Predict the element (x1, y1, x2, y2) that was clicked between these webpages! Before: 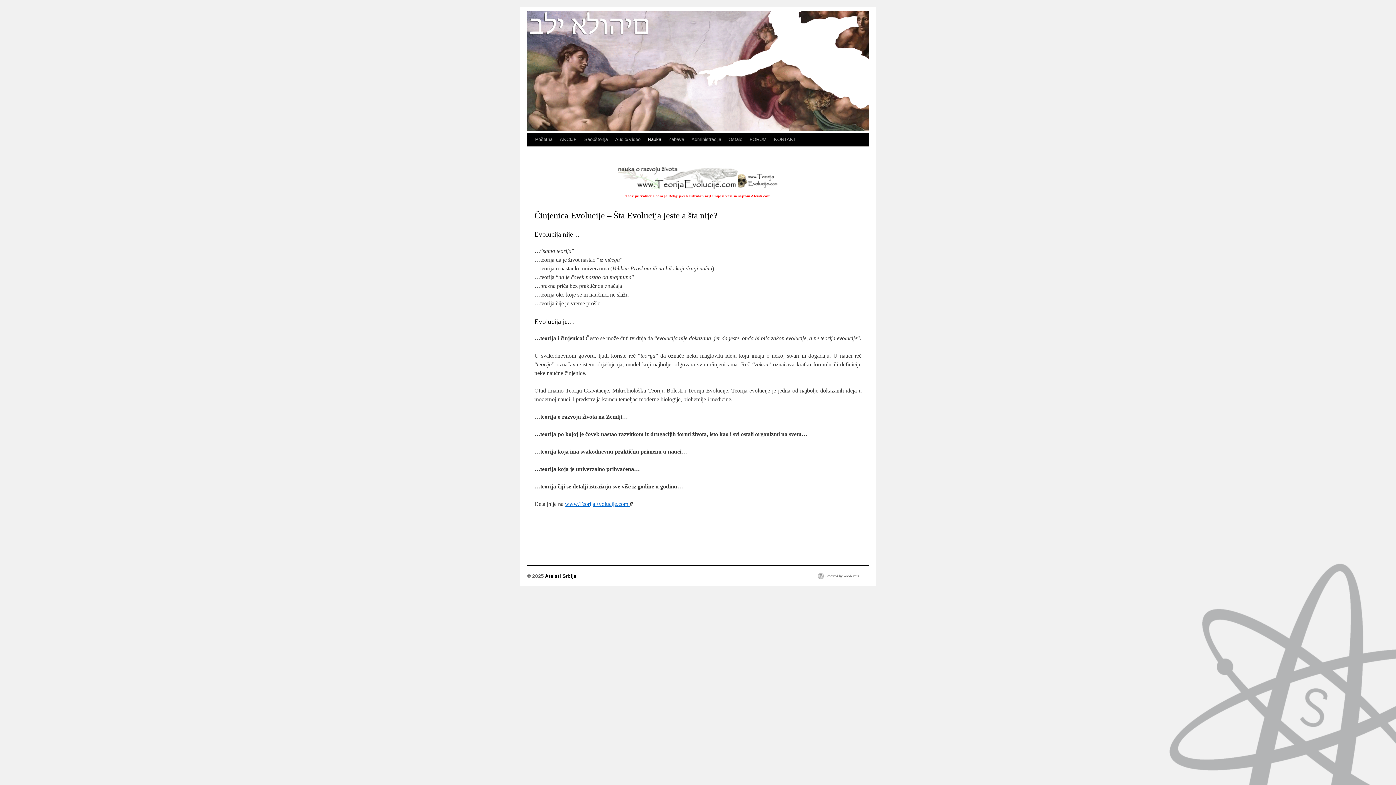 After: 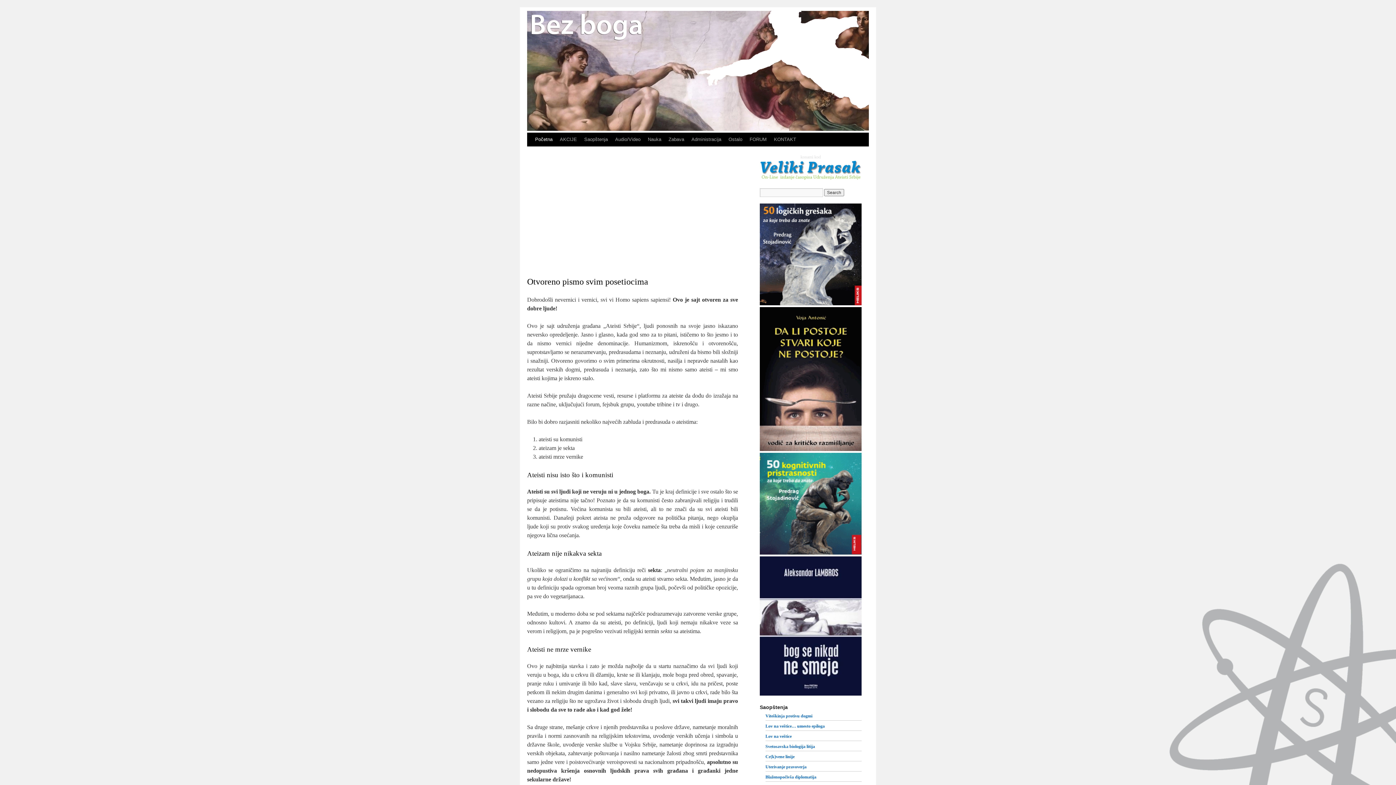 Action: bbox: (751, 193, 770, 198) label: Ateisti.com